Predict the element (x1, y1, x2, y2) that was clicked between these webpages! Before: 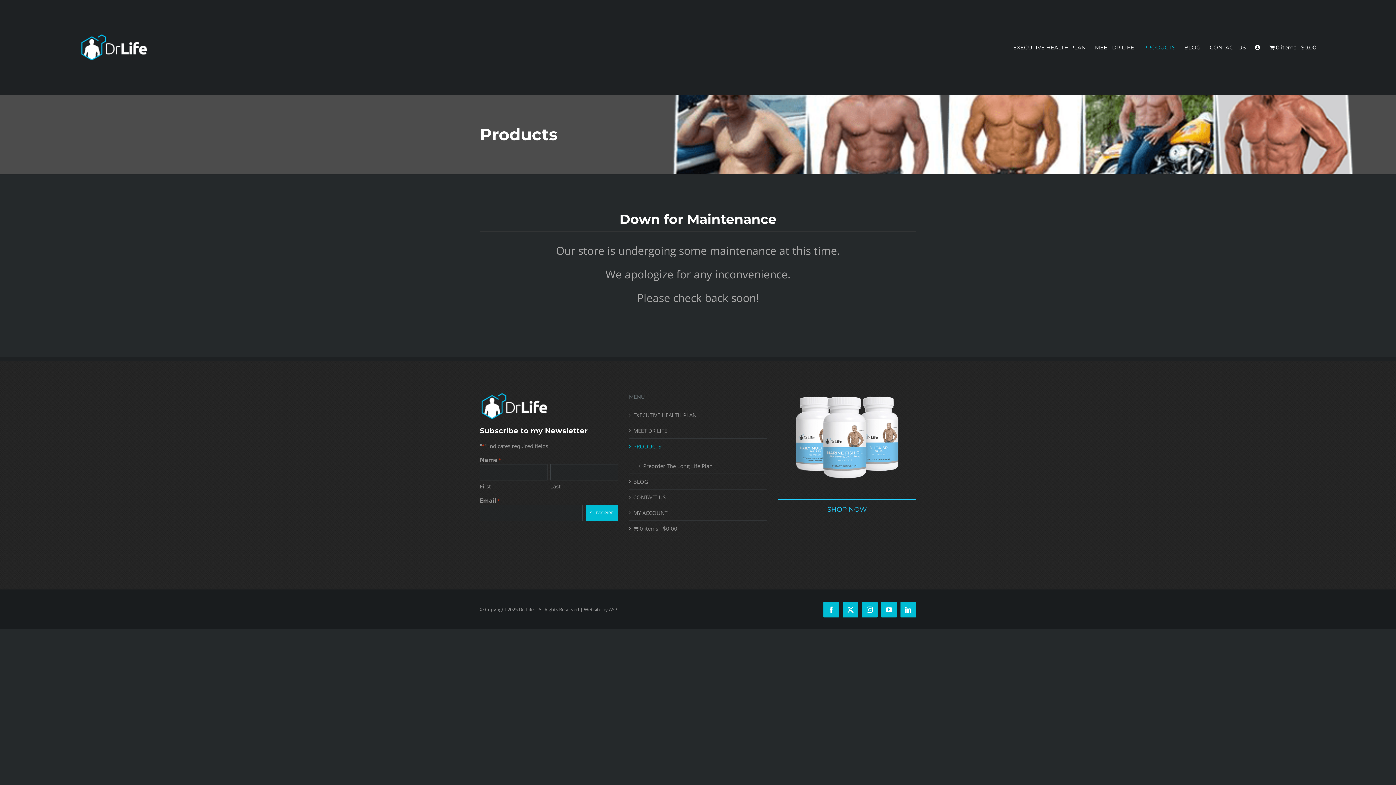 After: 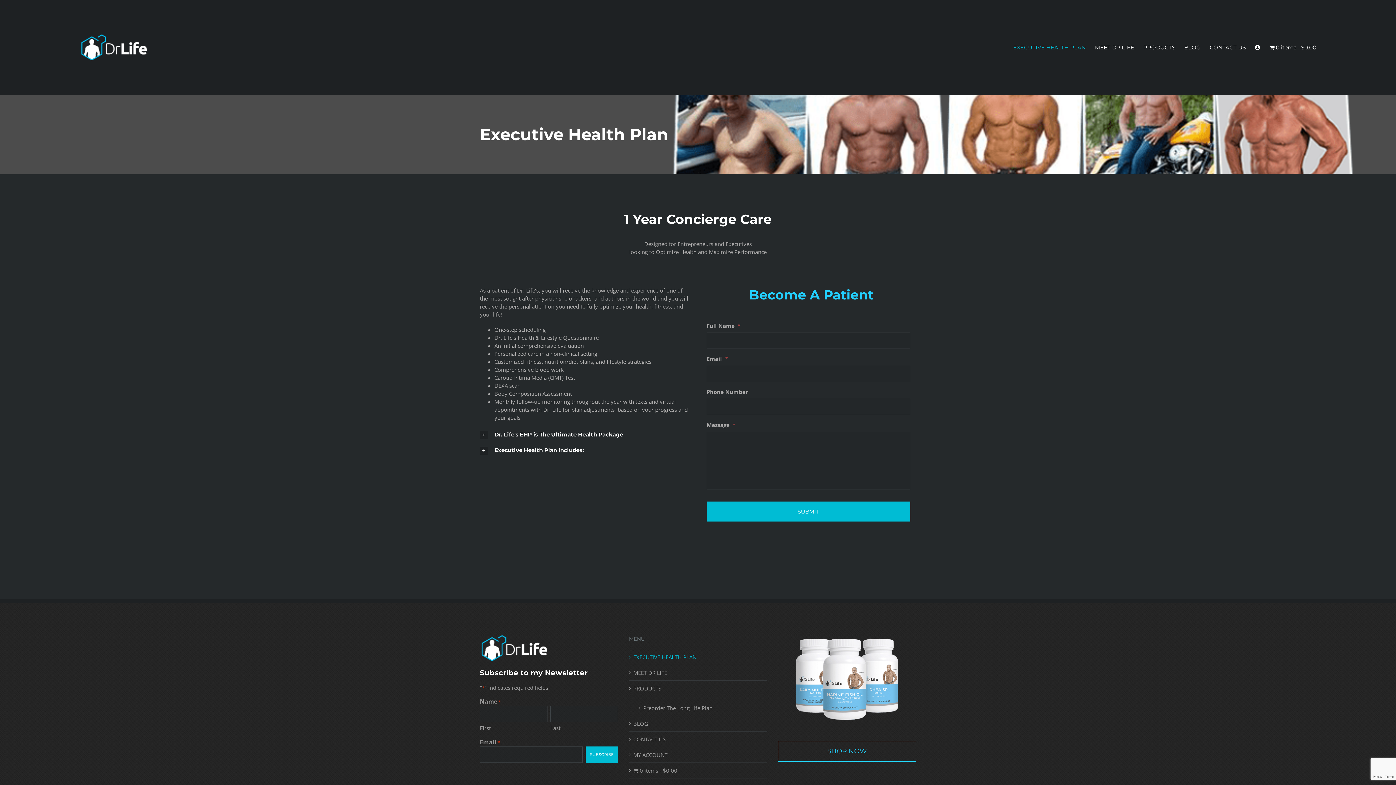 Action: label: EXECUTIVE HEALTH PLAN bbox: (633, 411, 763, 419)